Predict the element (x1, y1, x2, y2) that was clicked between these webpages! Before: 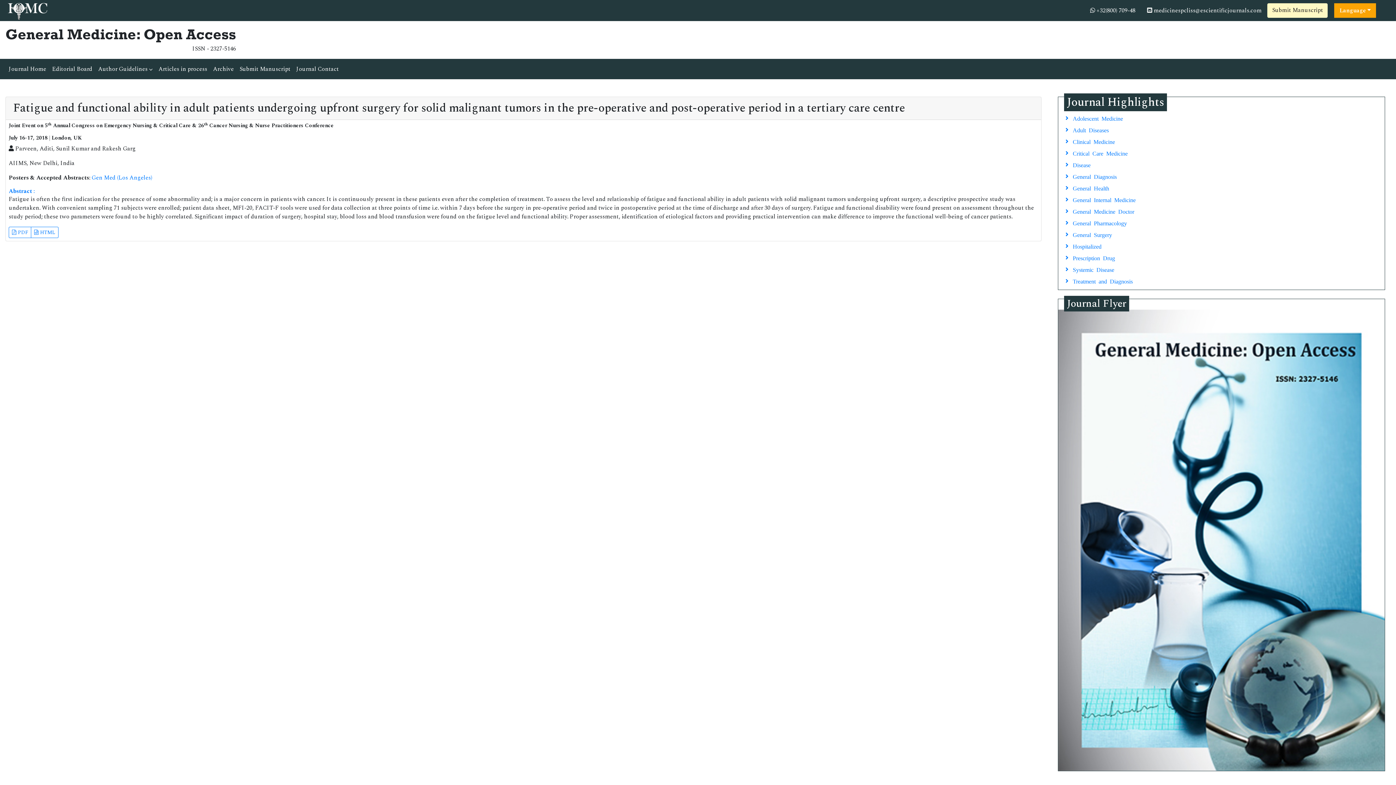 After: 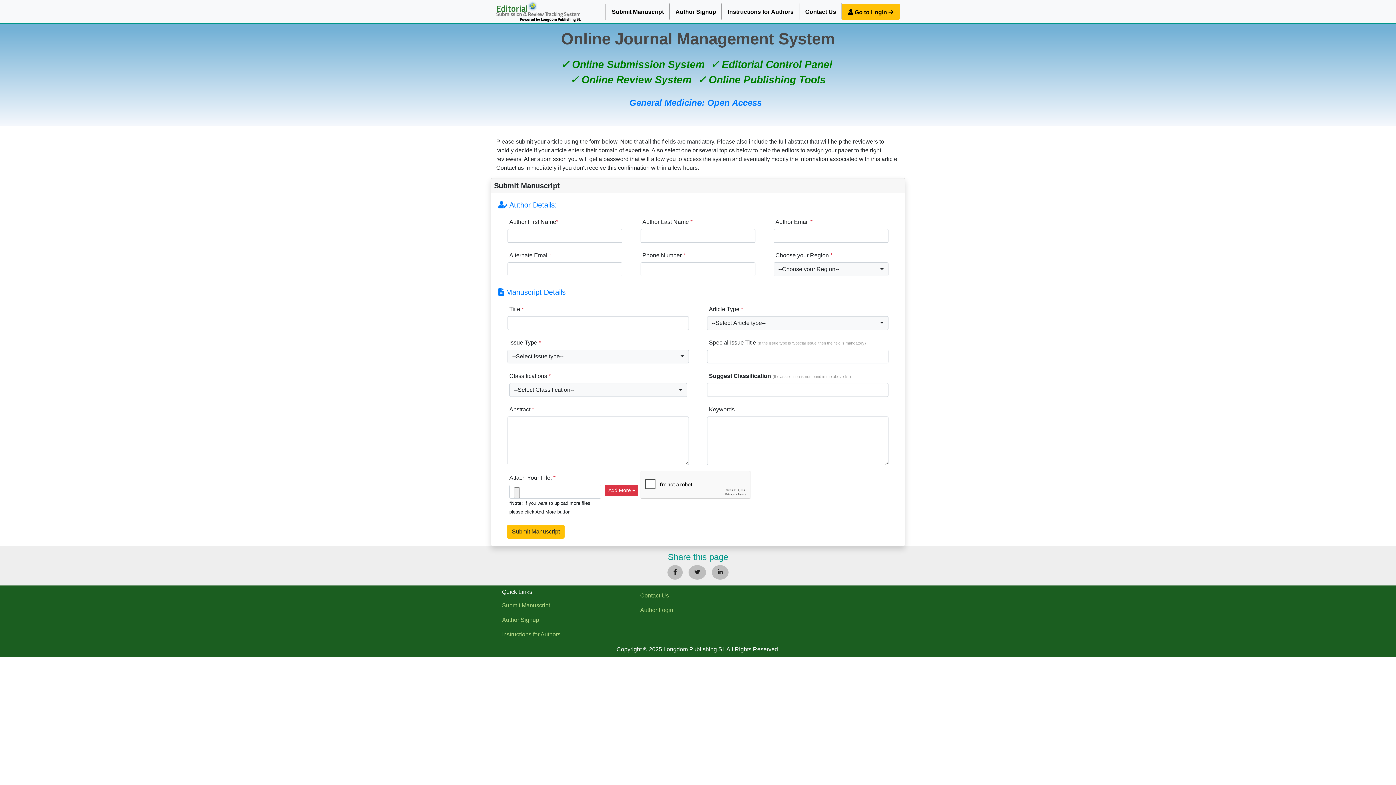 Action: bbox: (1267, 3, 1328, 17) label: Submit Manuscript